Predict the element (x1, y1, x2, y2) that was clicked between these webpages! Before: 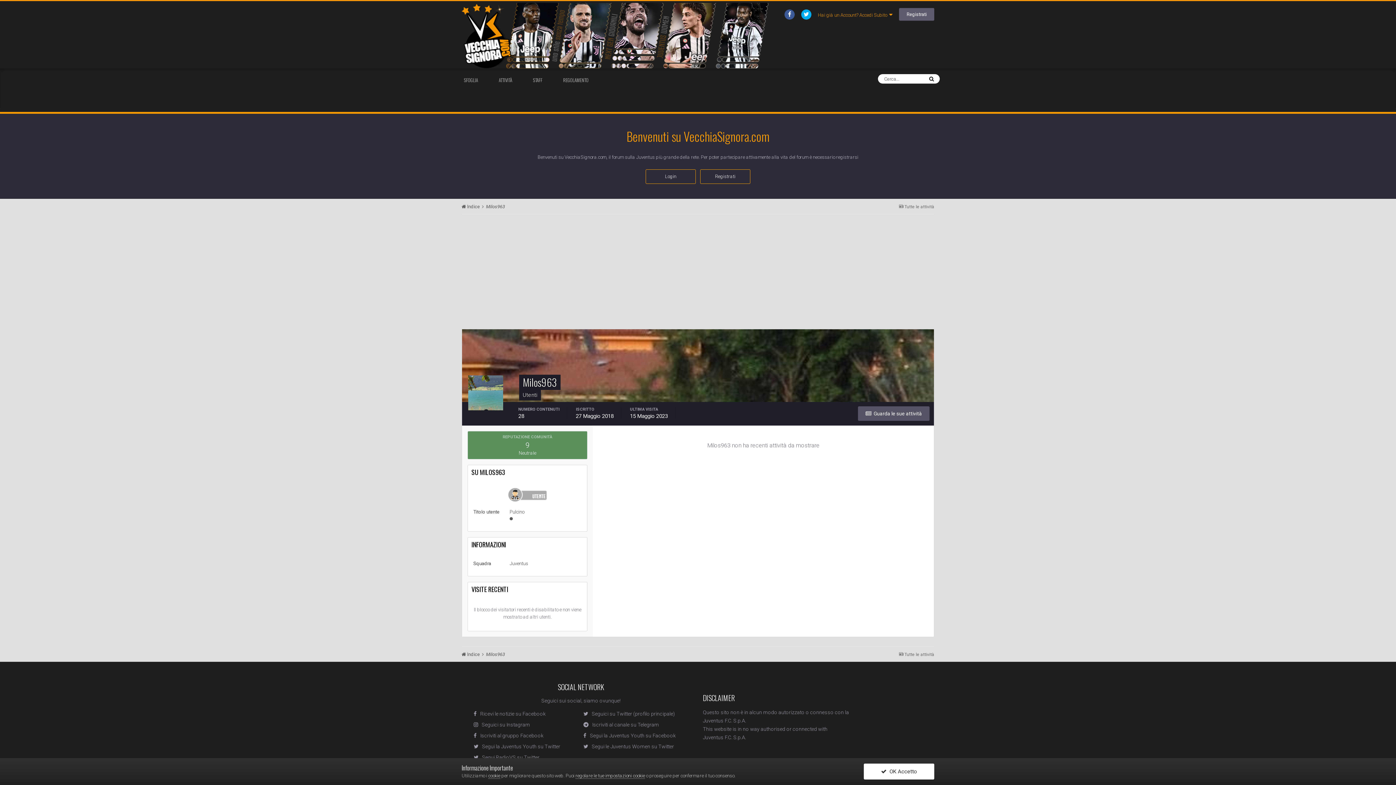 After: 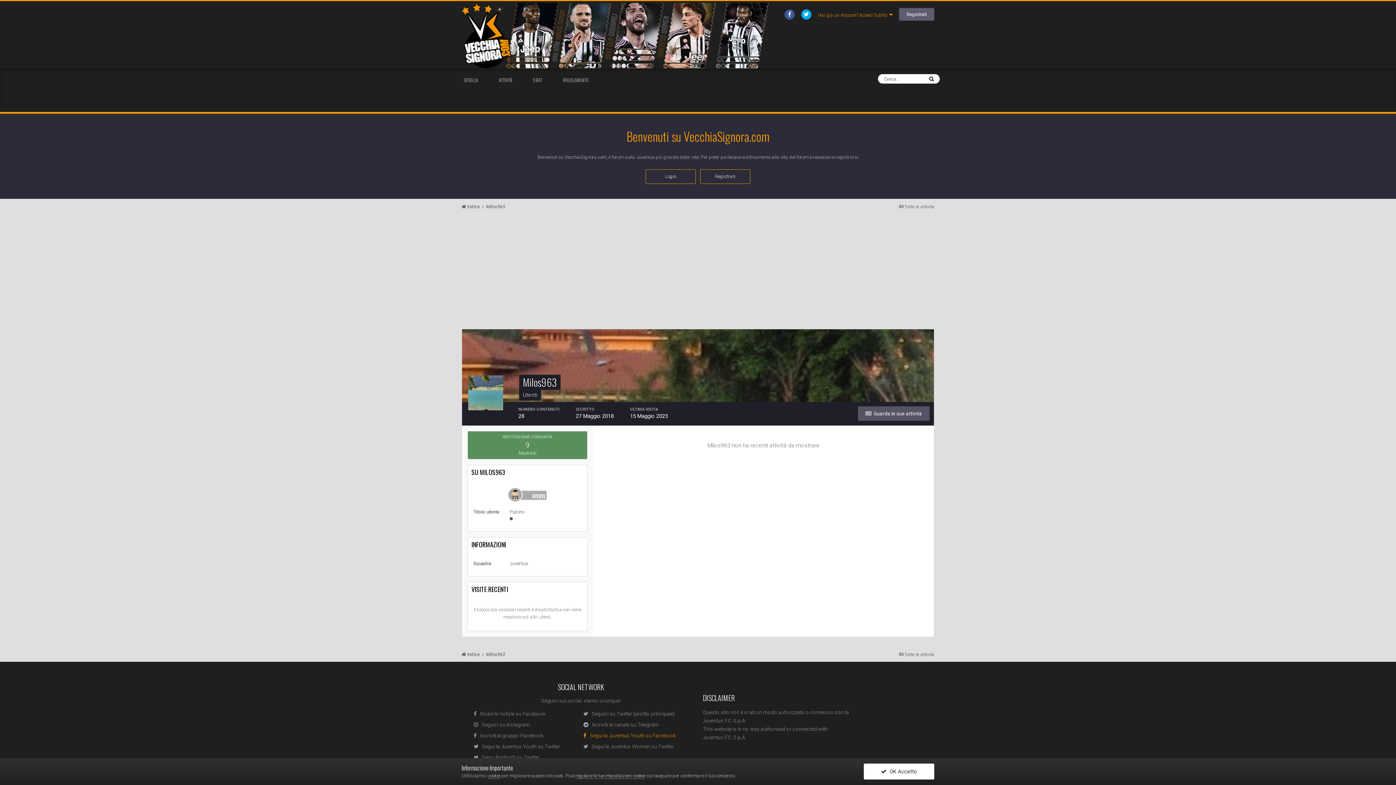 Action: label: Segui la Juventus Youth su Facebook bbox: (583, 733, 675, 738)